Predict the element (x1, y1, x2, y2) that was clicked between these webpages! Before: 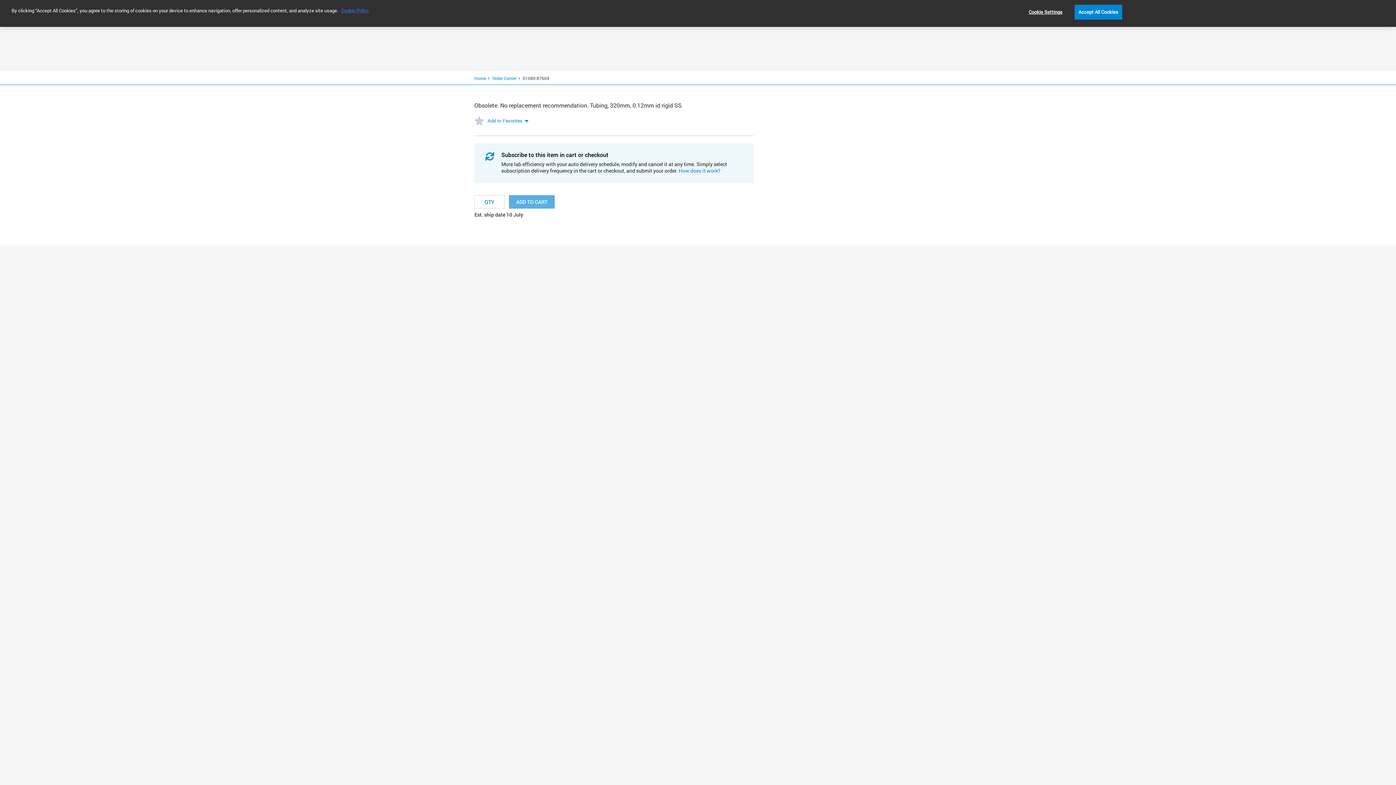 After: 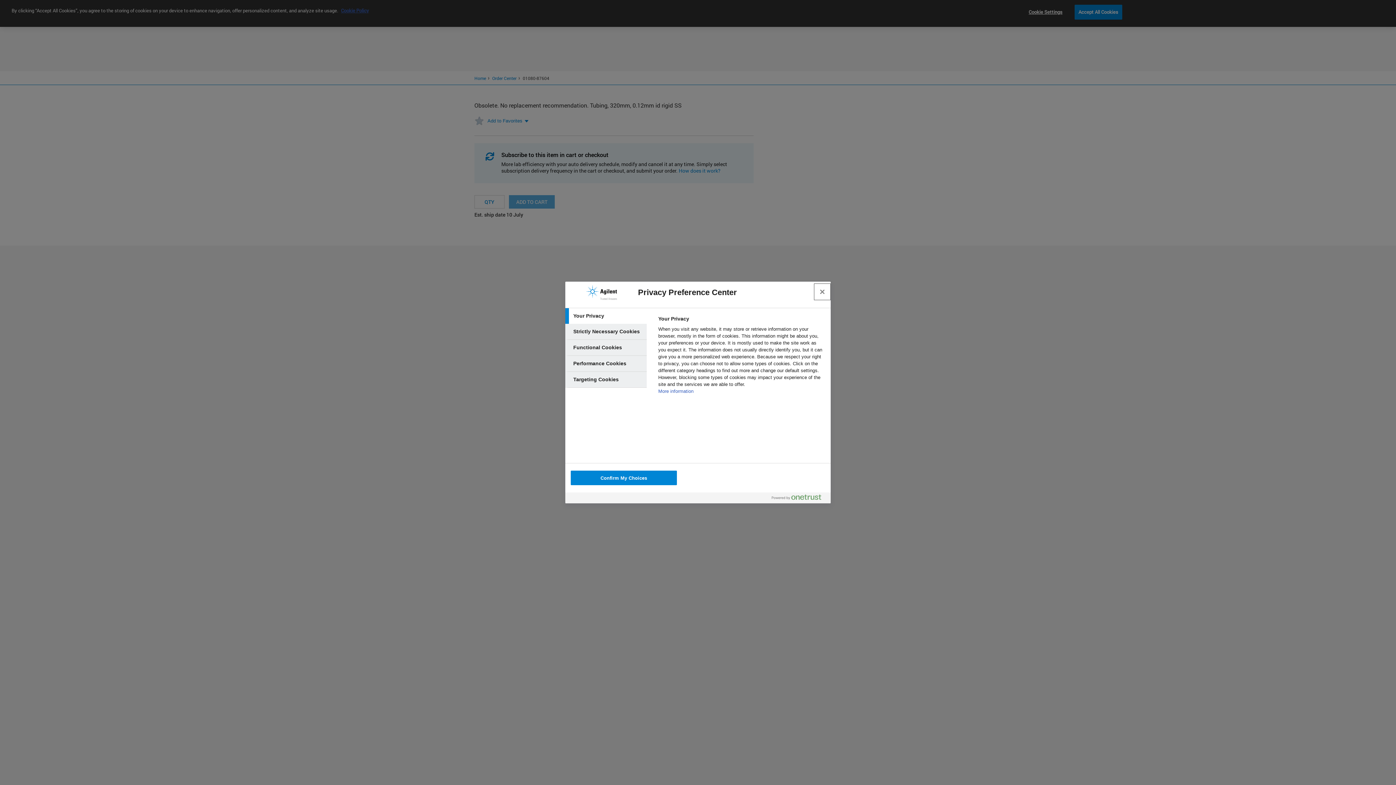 Action: label: Cookie Settings bbox: (1023, 5, 1068, 19)